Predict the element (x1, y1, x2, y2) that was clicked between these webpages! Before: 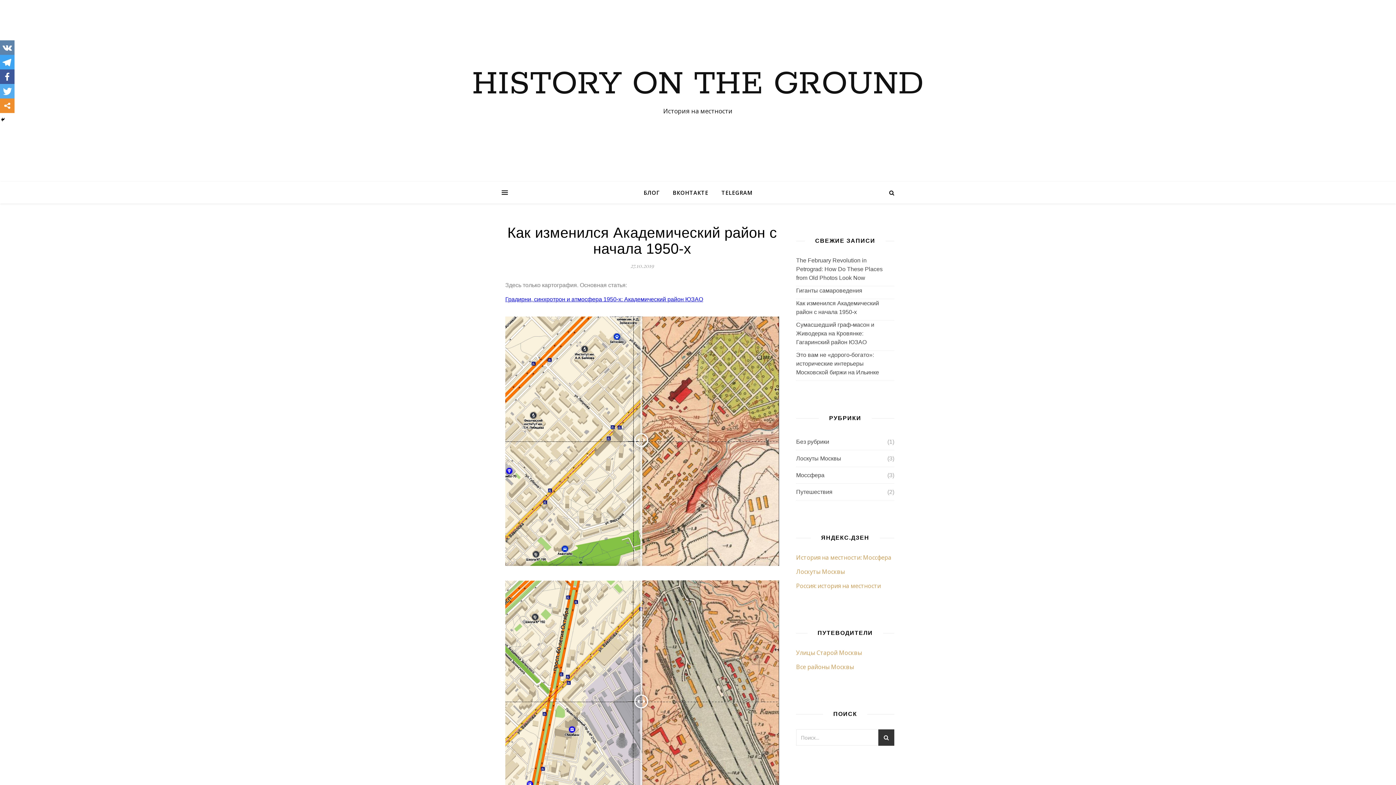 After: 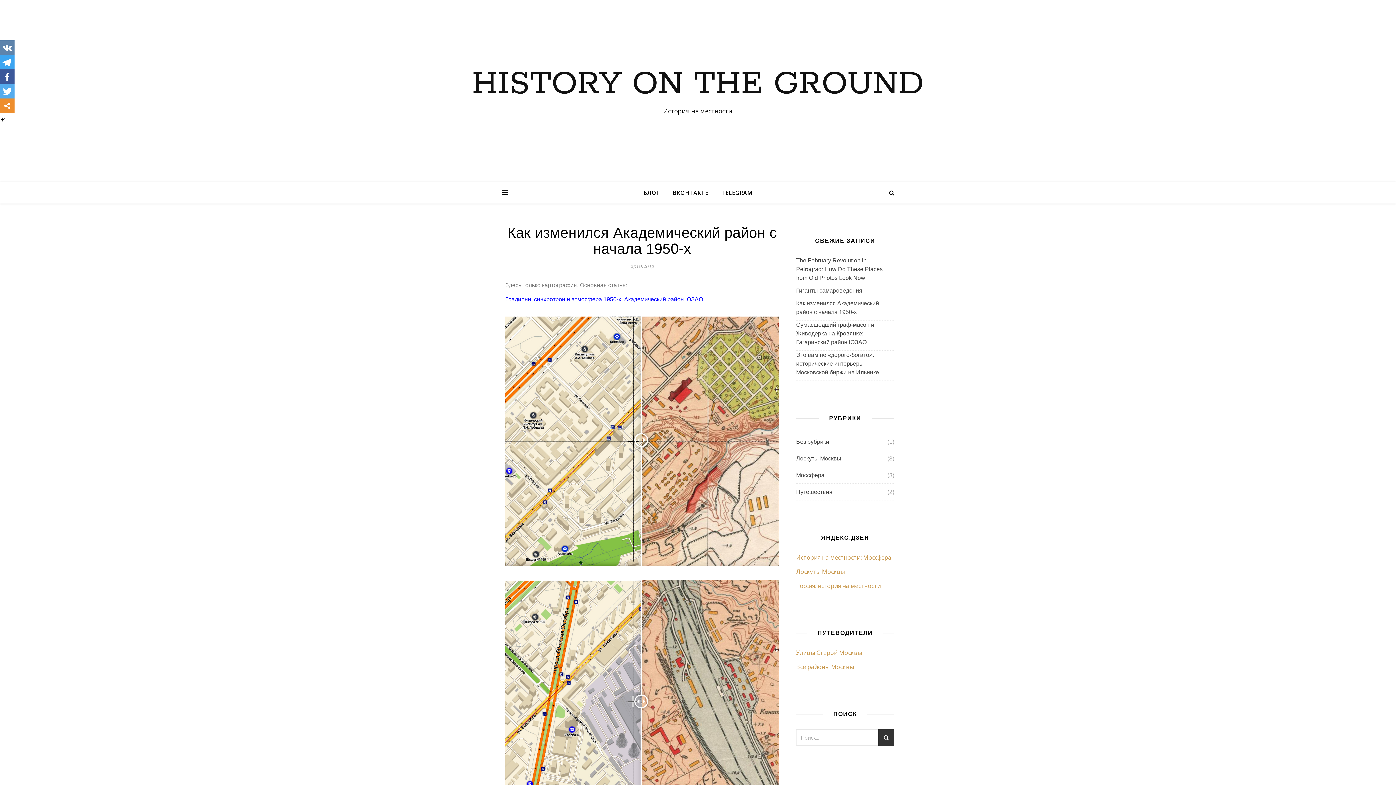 Action: bbox: (796, 649, 862, 657) label: Улицы Старой Москвы